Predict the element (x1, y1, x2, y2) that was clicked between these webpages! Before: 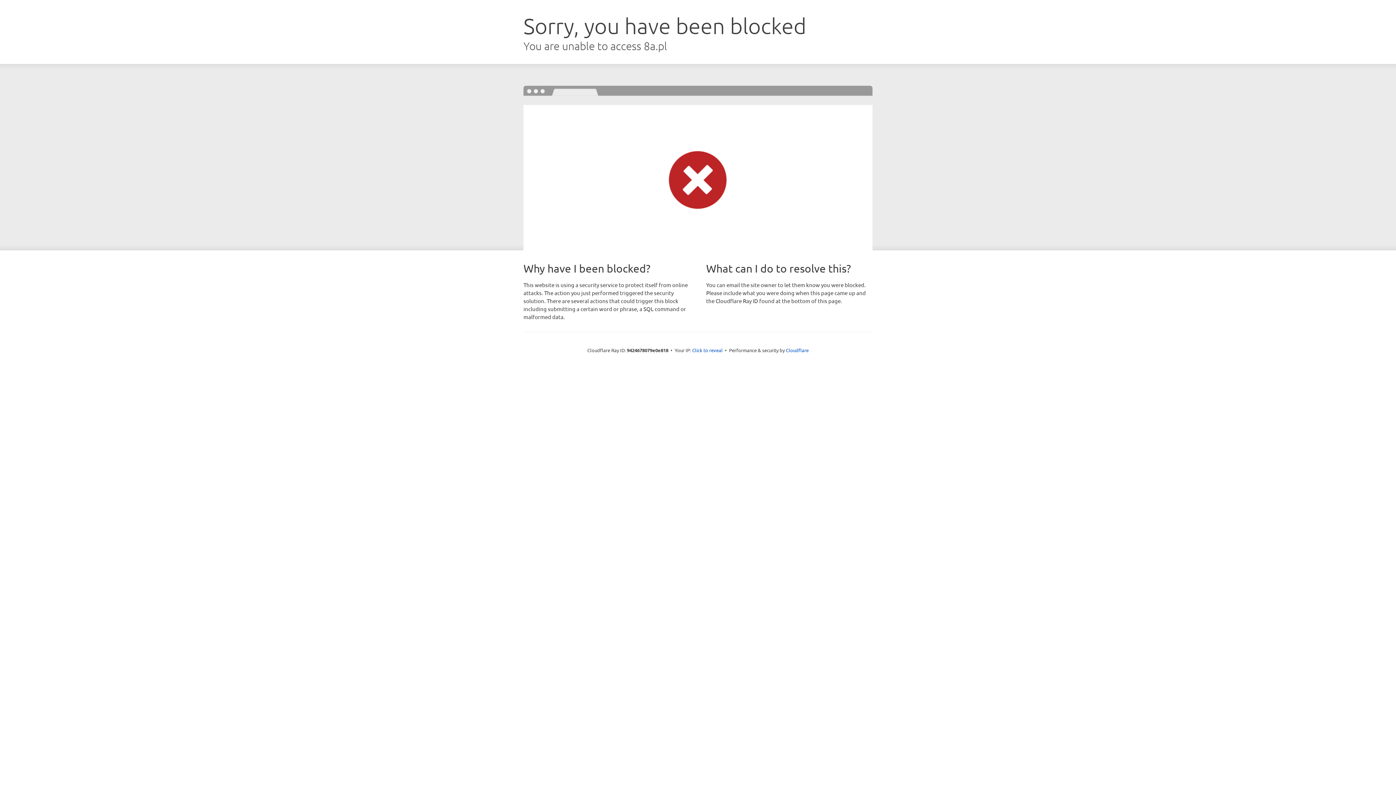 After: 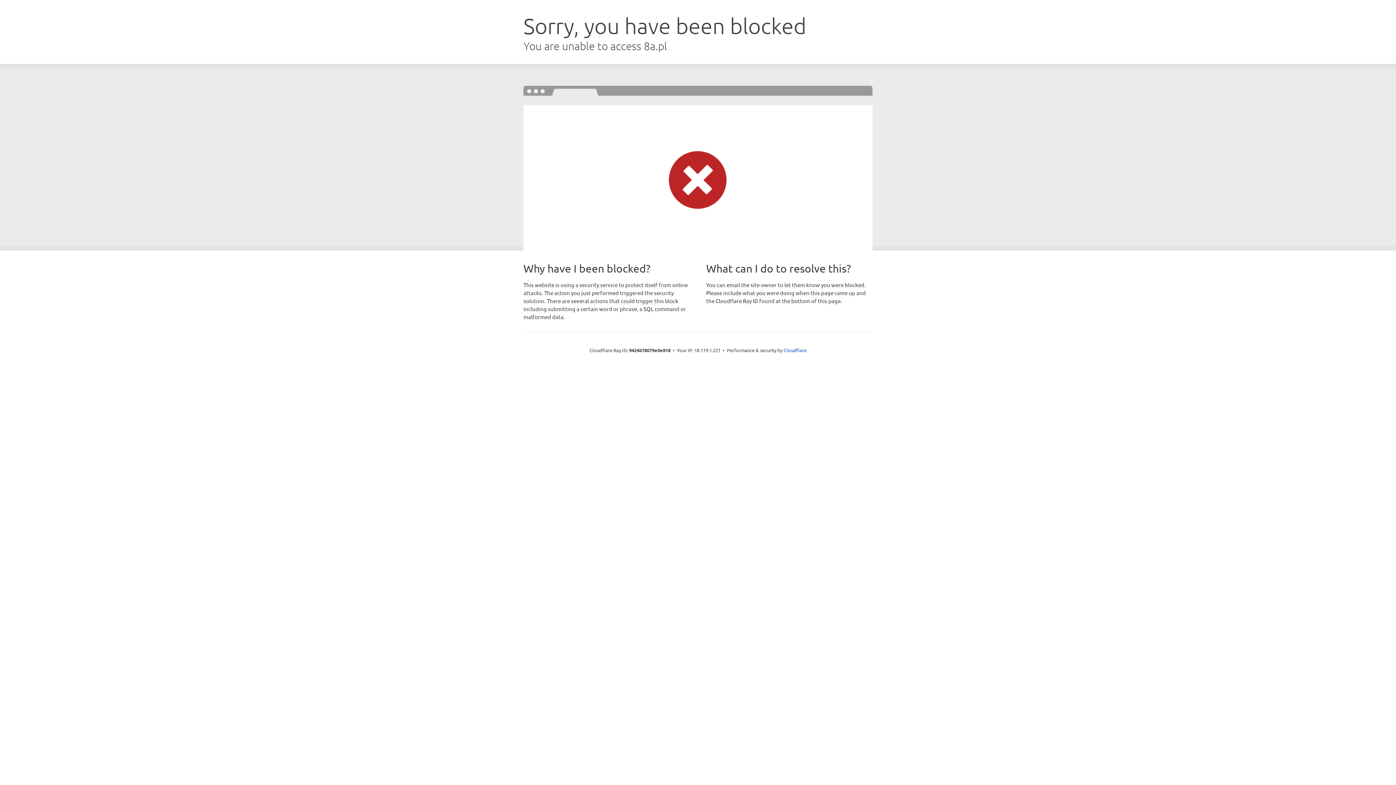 Action: label: Click to reveal bbox: (692, 346, 722, 353)